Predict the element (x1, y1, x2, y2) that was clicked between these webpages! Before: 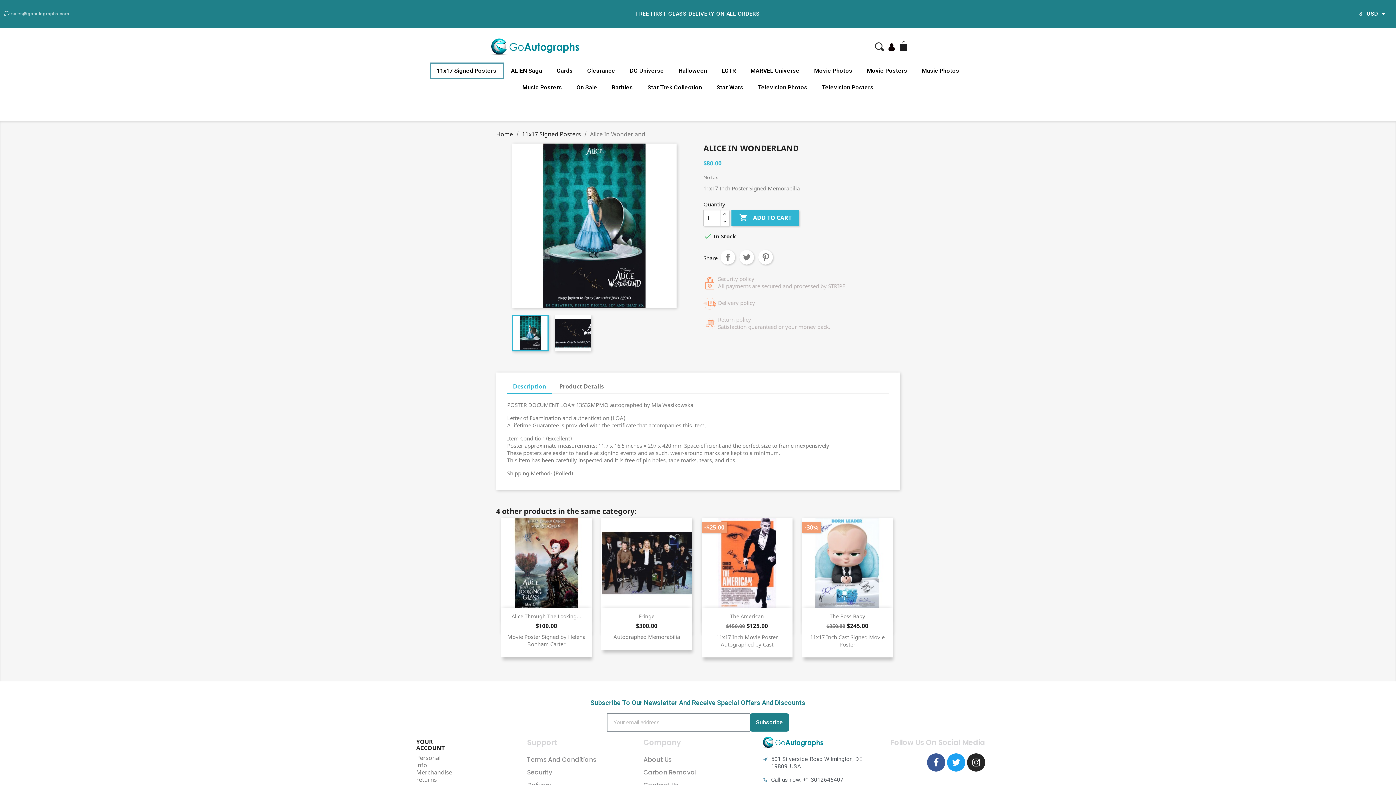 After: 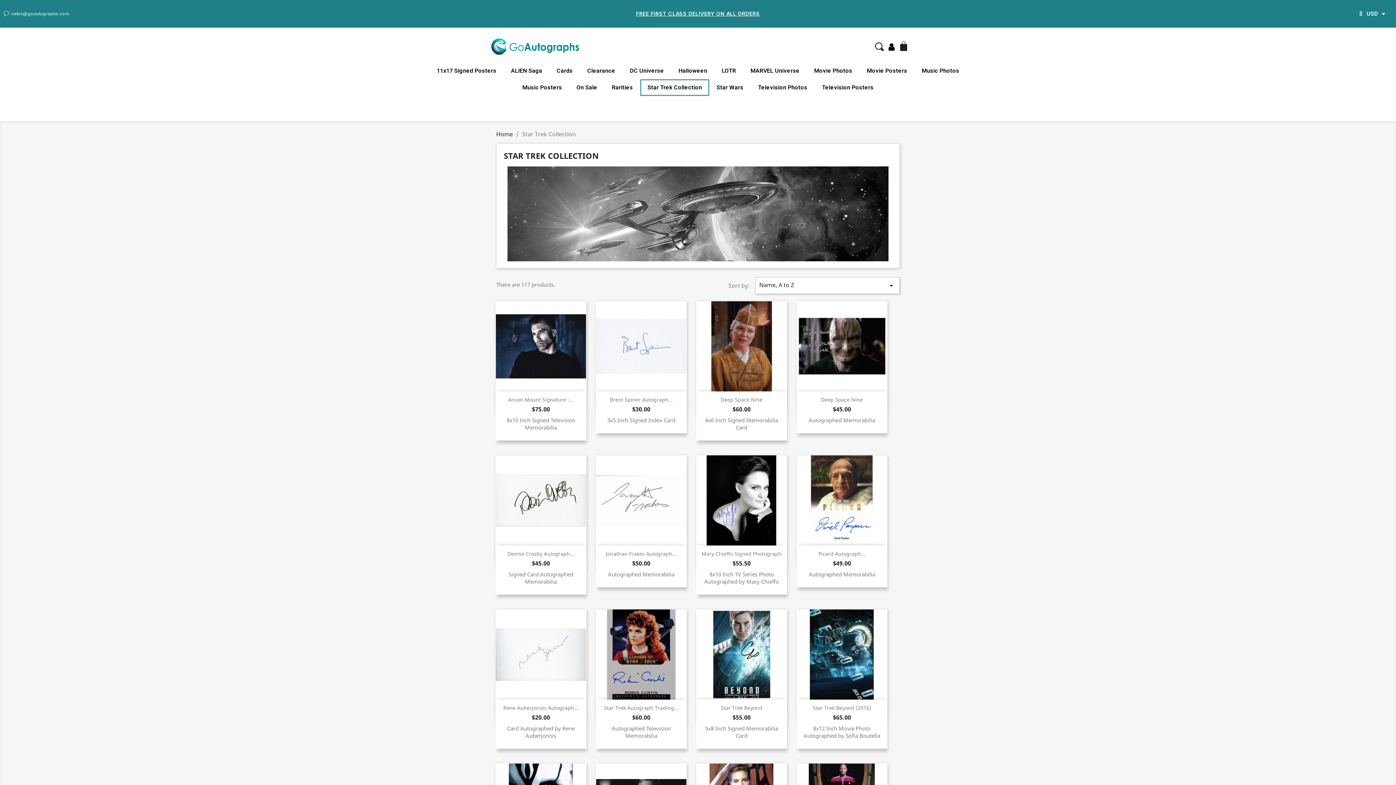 Action: label: Star Trek Collection bbox: (640, 79, 709, 96)